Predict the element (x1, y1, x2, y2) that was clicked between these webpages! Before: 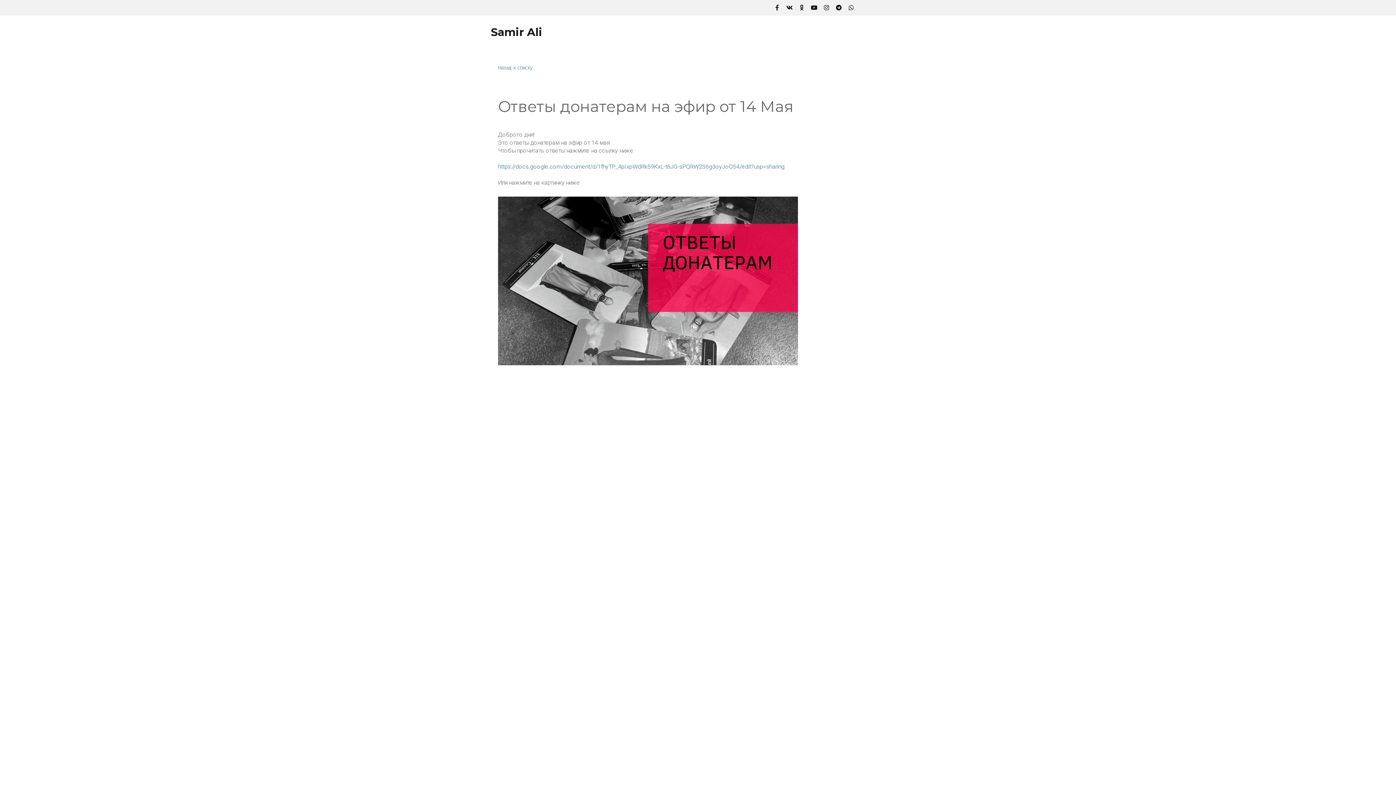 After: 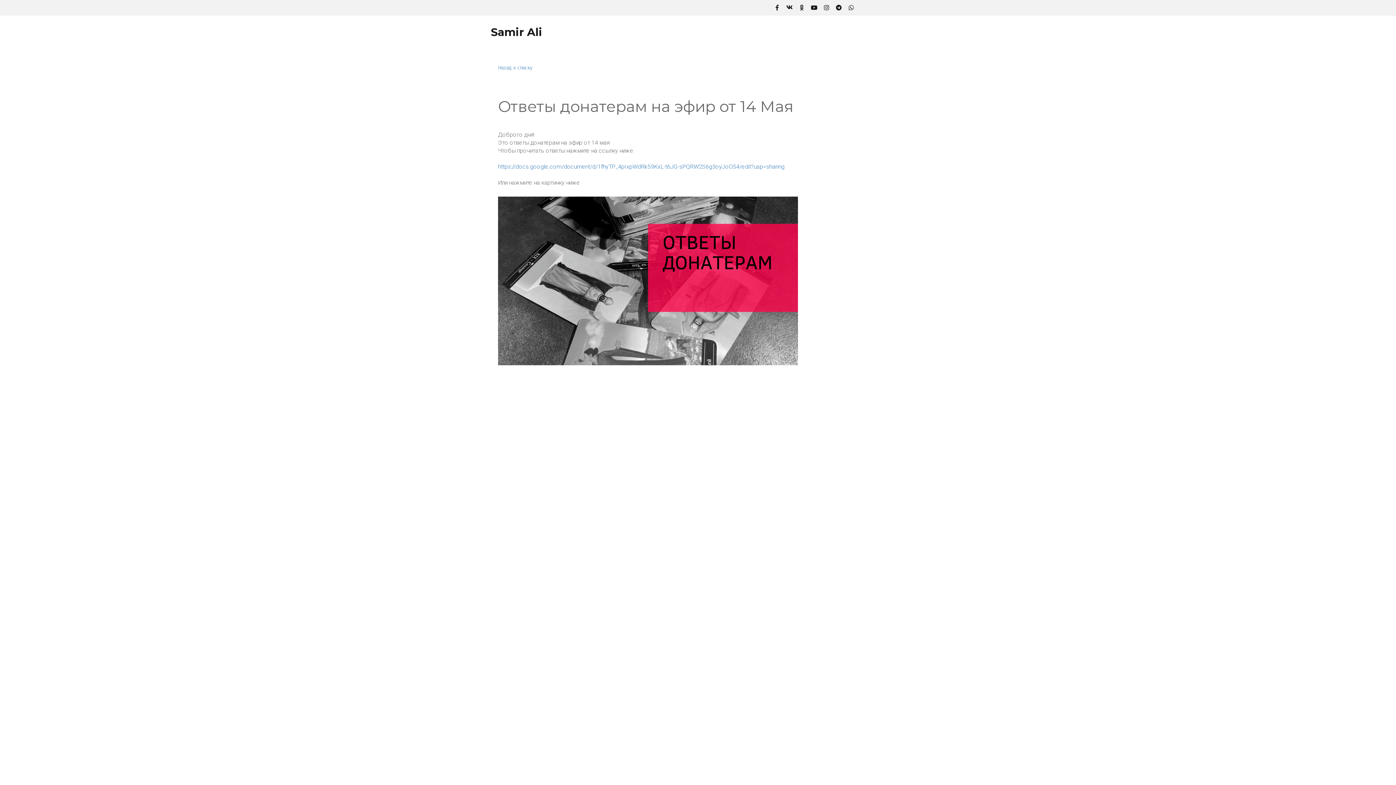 Action: bbox: (786, 1, 792, 14)